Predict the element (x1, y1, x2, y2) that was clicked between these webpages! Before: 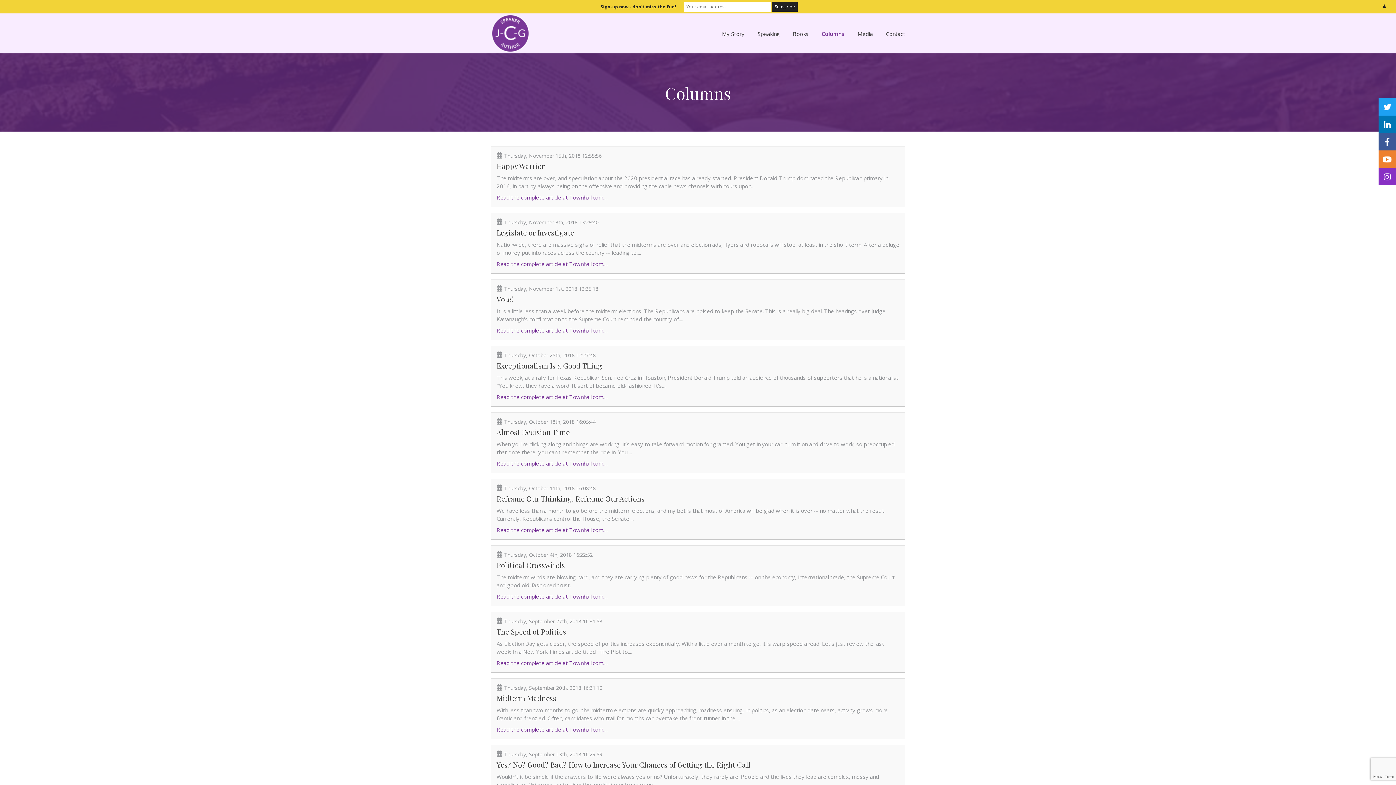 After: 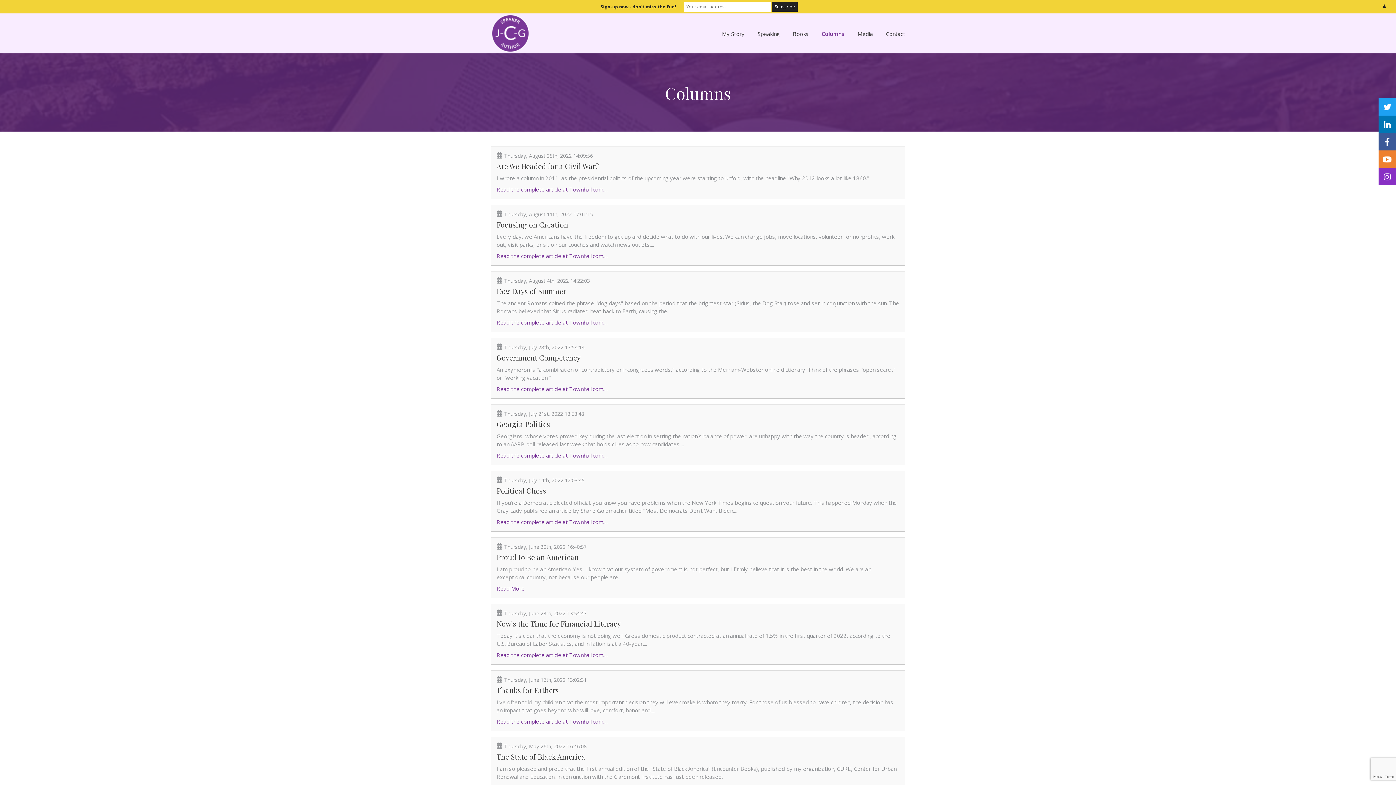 Action: label: Columns bbox: (815, 24, 851, 42)